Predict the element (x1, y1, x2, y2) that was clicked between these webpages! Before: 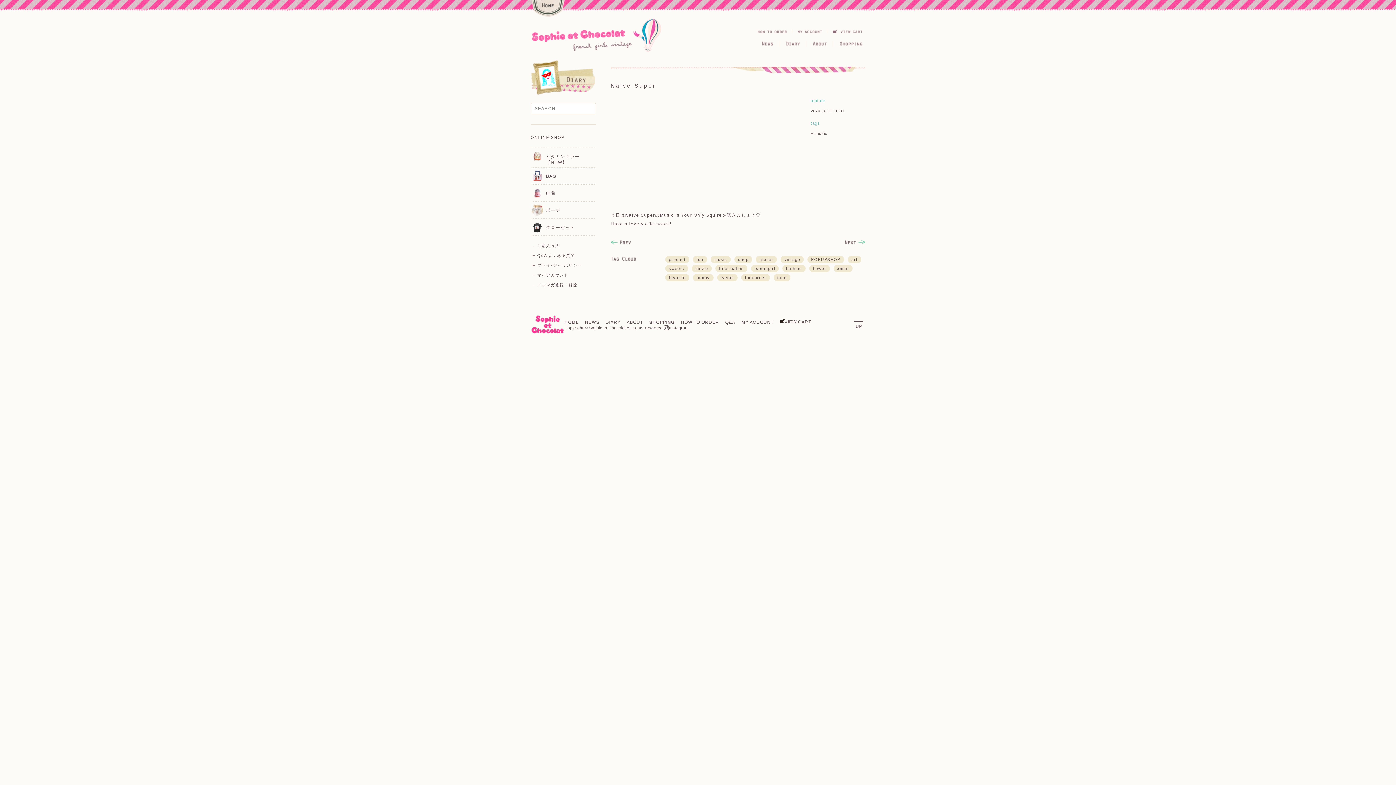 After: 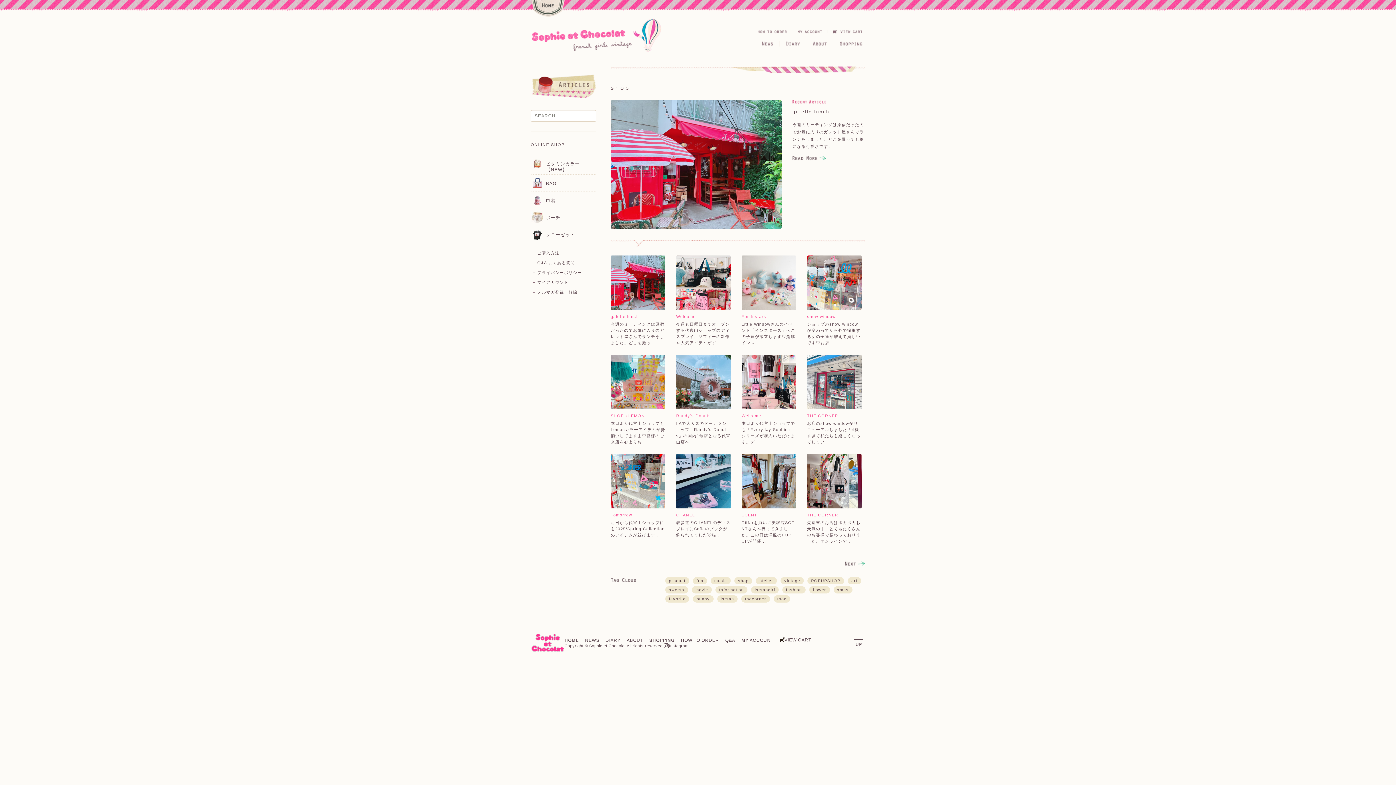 Action: label: shop bbox: (734, 256, 752, 263)